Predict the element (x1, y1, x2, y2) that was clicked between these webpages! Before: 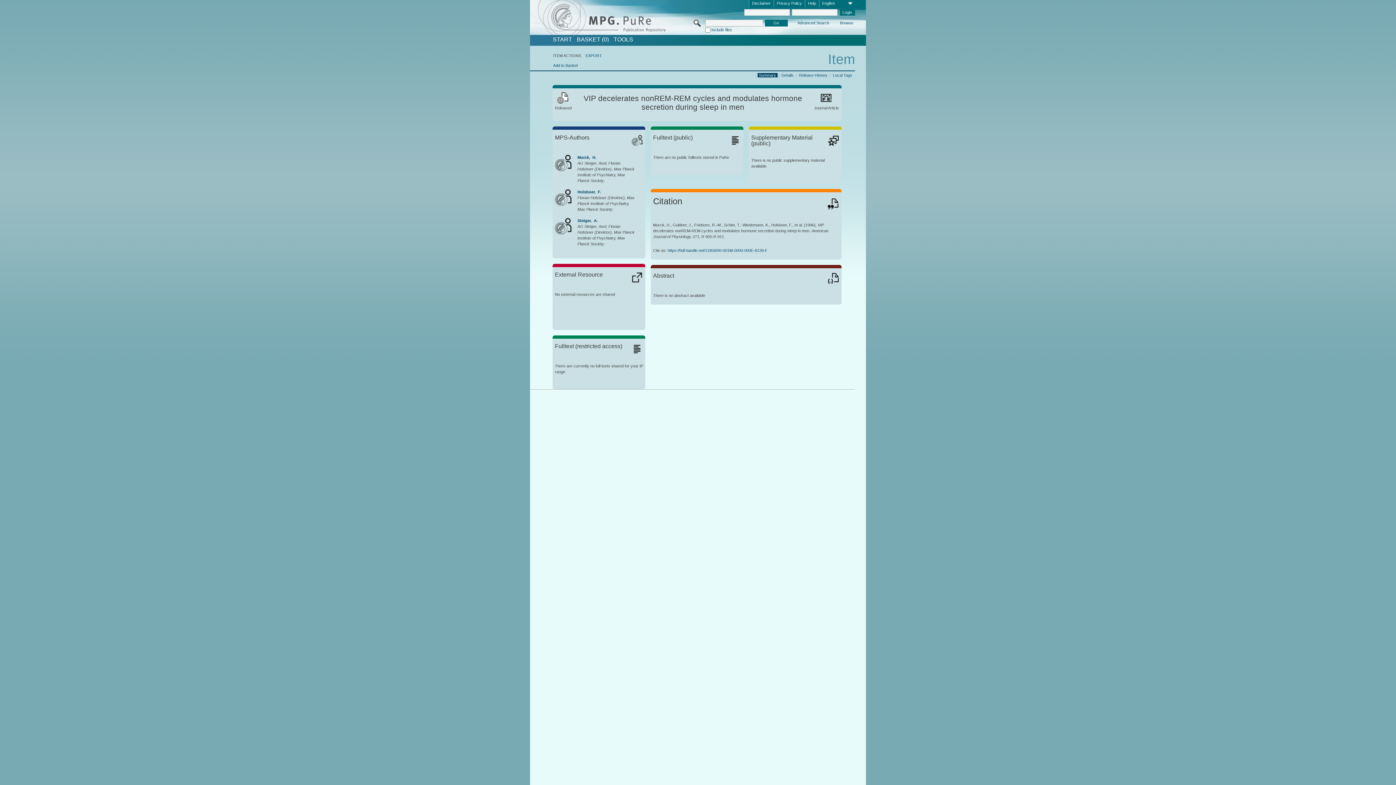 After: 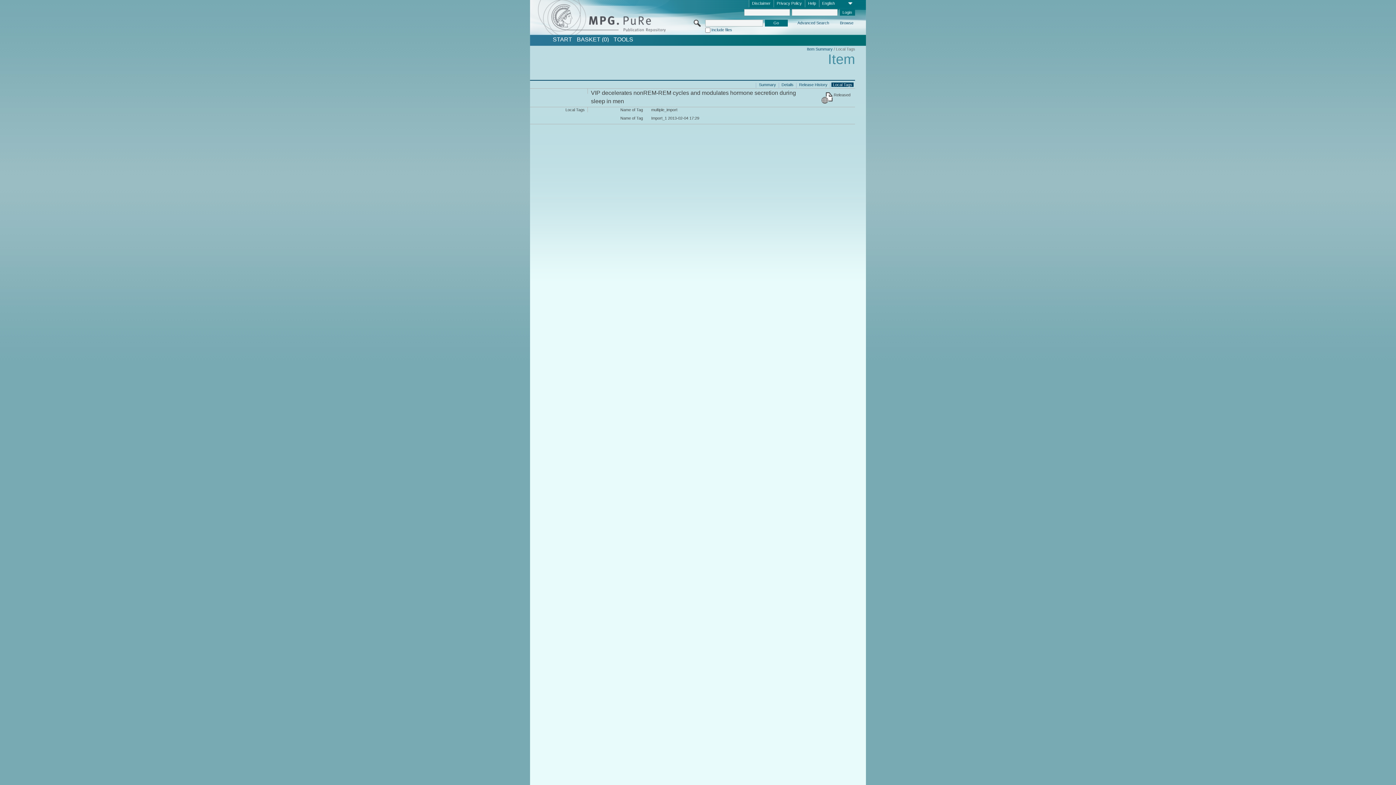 Action: bbox: (831, 72, 853, 77) label: Local Tags